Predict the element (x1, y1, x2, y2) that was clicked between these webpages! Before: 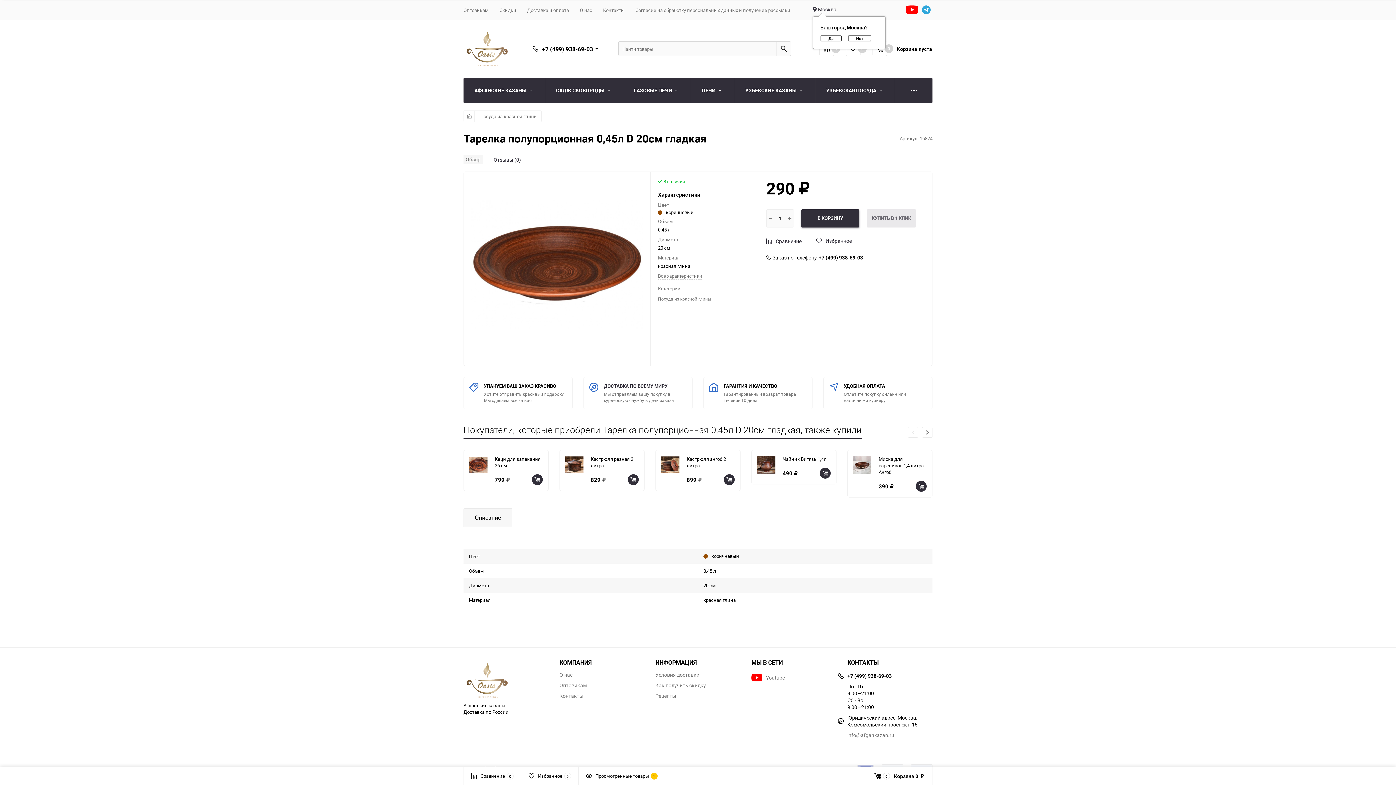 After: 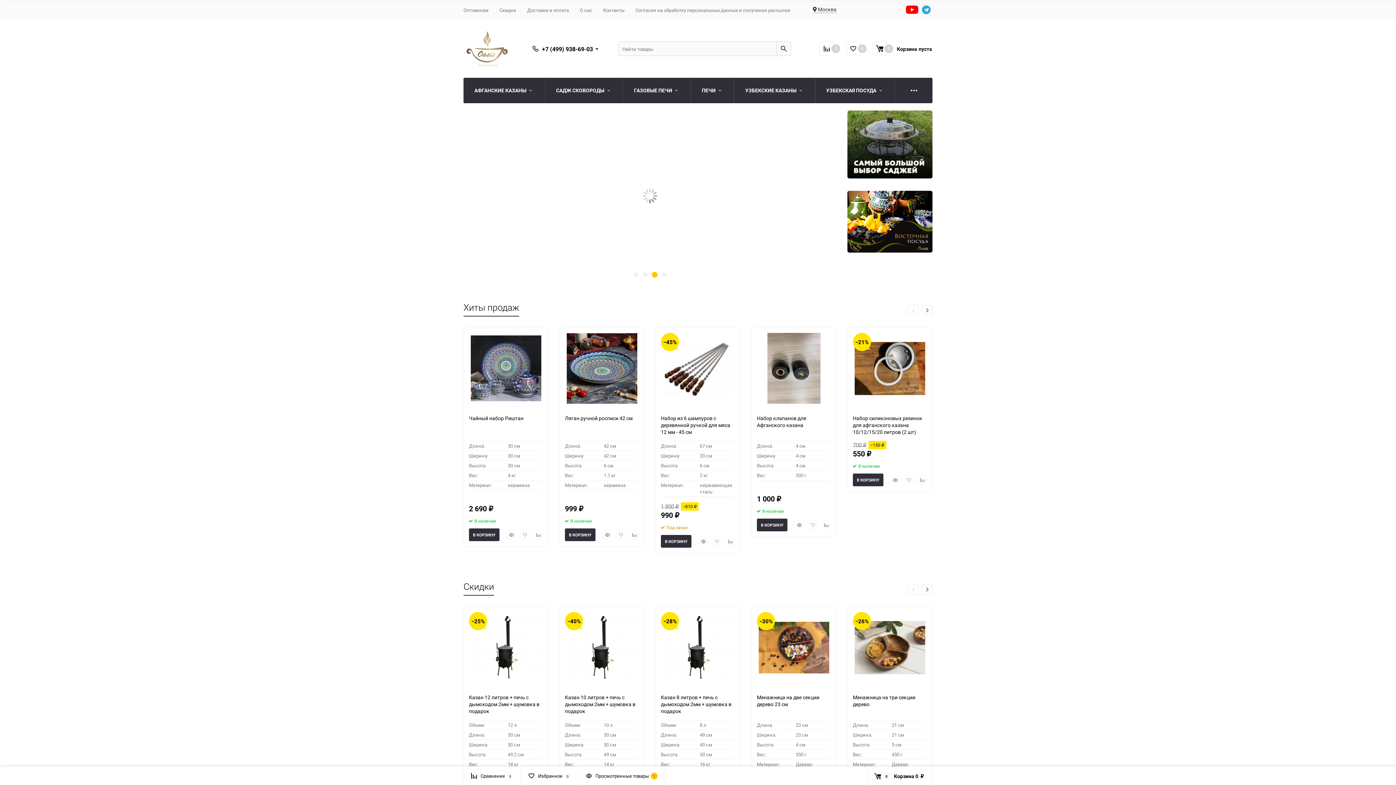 Action: bbox: (463, 30, 510, 66)